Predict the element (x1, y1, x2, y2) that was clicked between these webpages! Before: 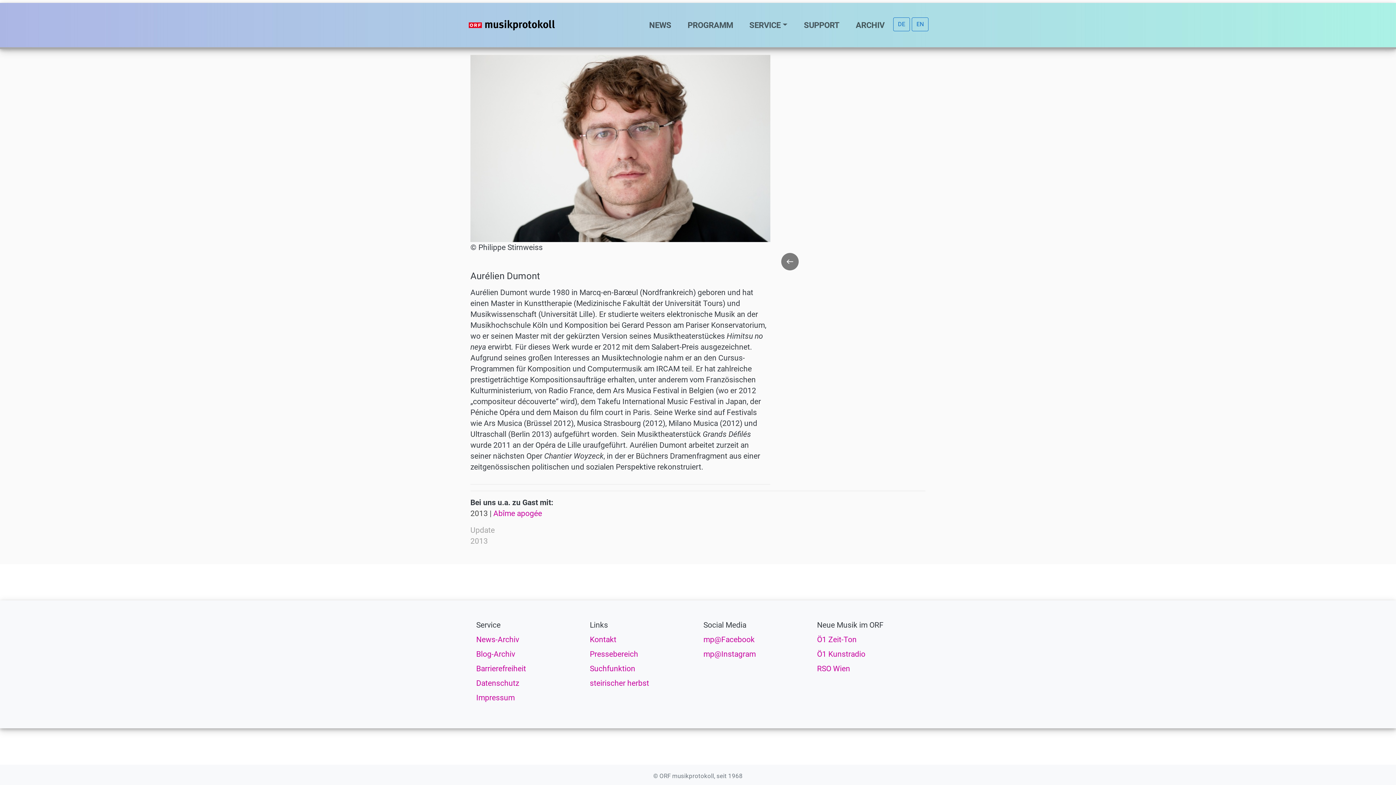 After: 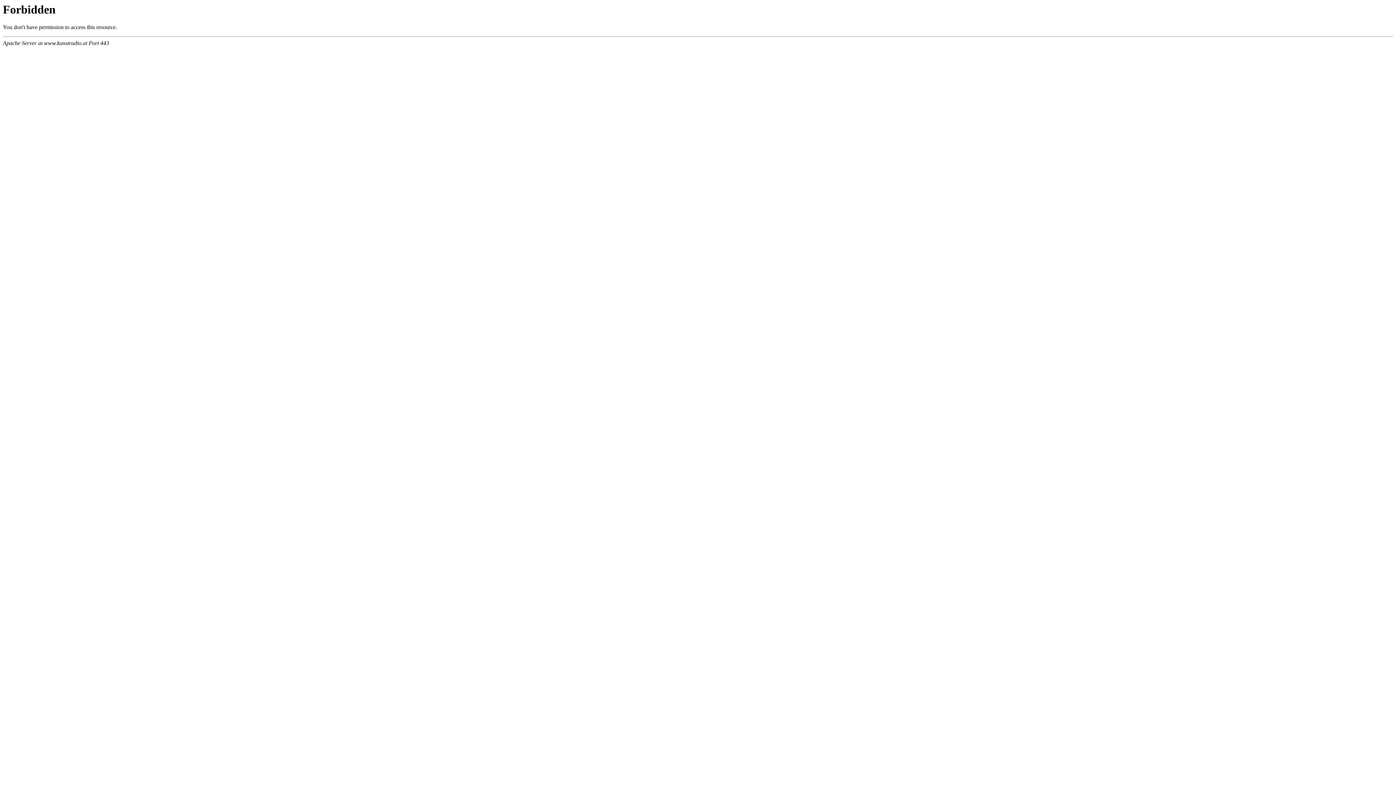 Action: label: Ö1 Kunstradio bbox: (817, 650, 865, 658)